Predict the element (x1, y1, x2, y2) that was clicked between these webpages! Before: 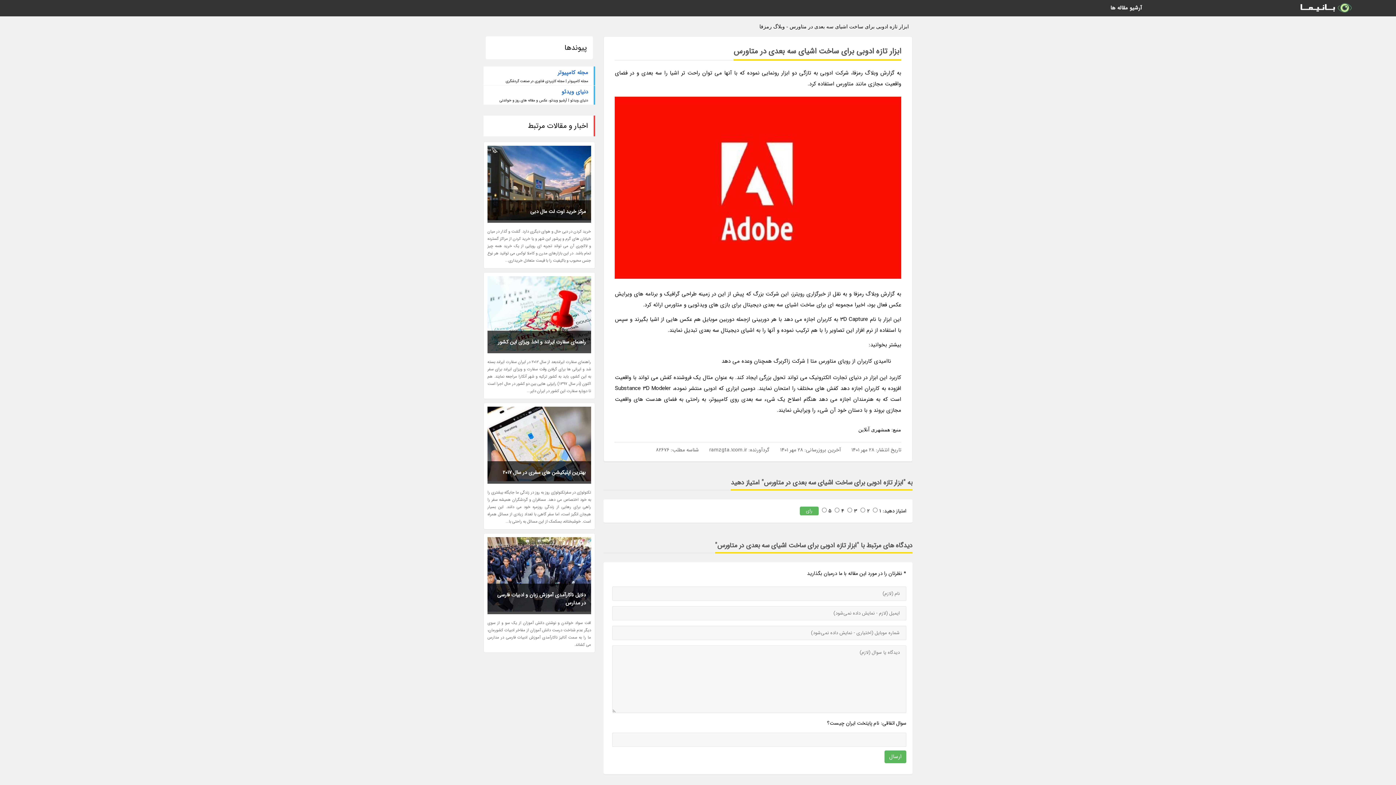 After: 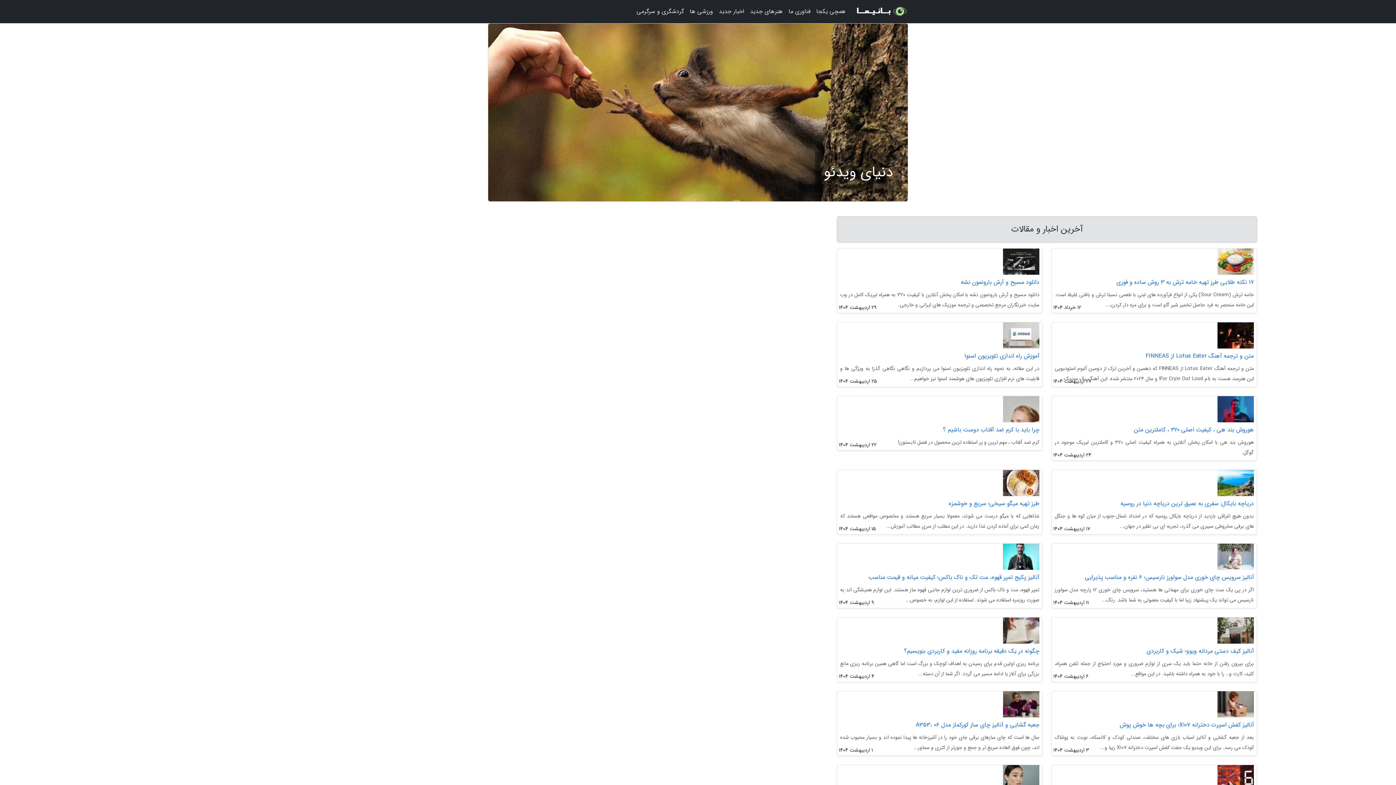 Action: bbox: (489, 87, 588, 97) label: دنیای ویدئو